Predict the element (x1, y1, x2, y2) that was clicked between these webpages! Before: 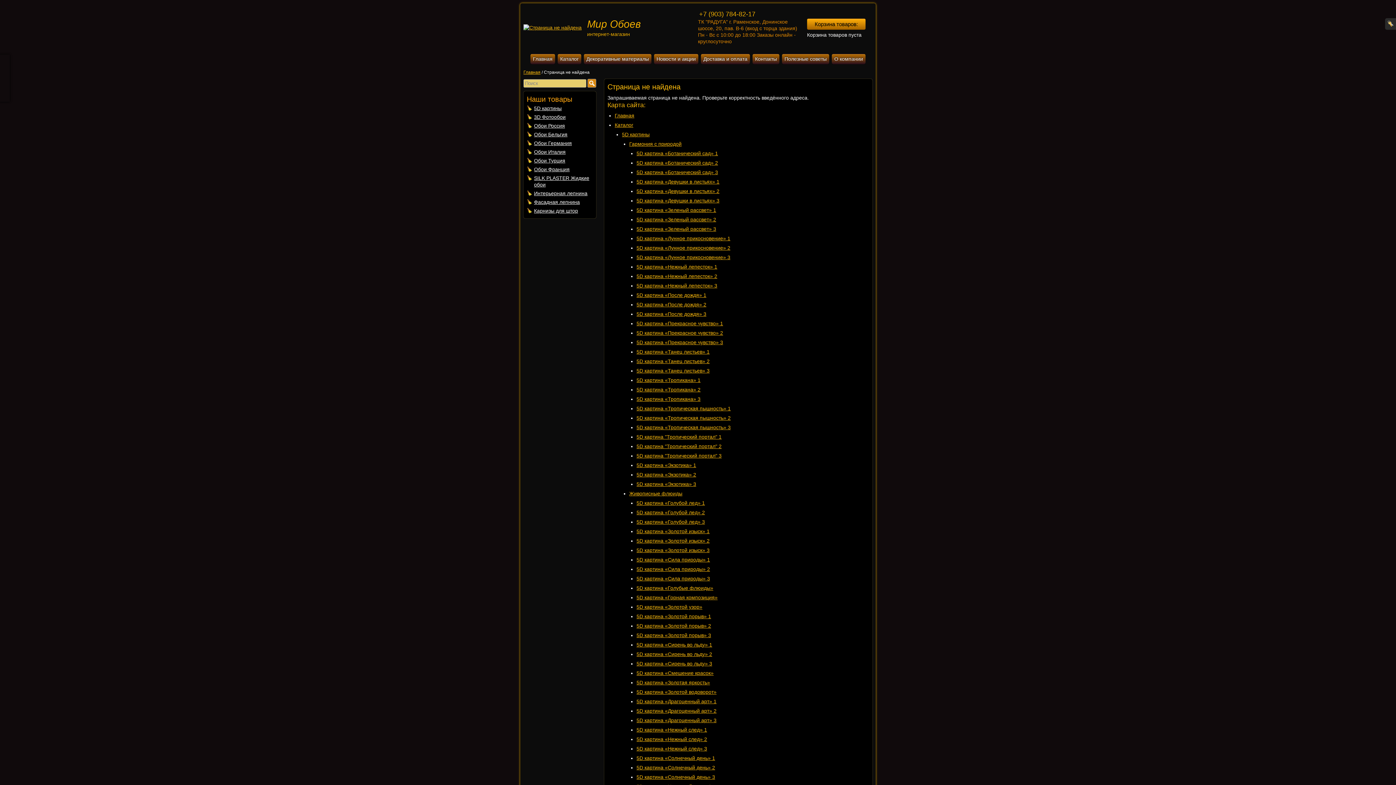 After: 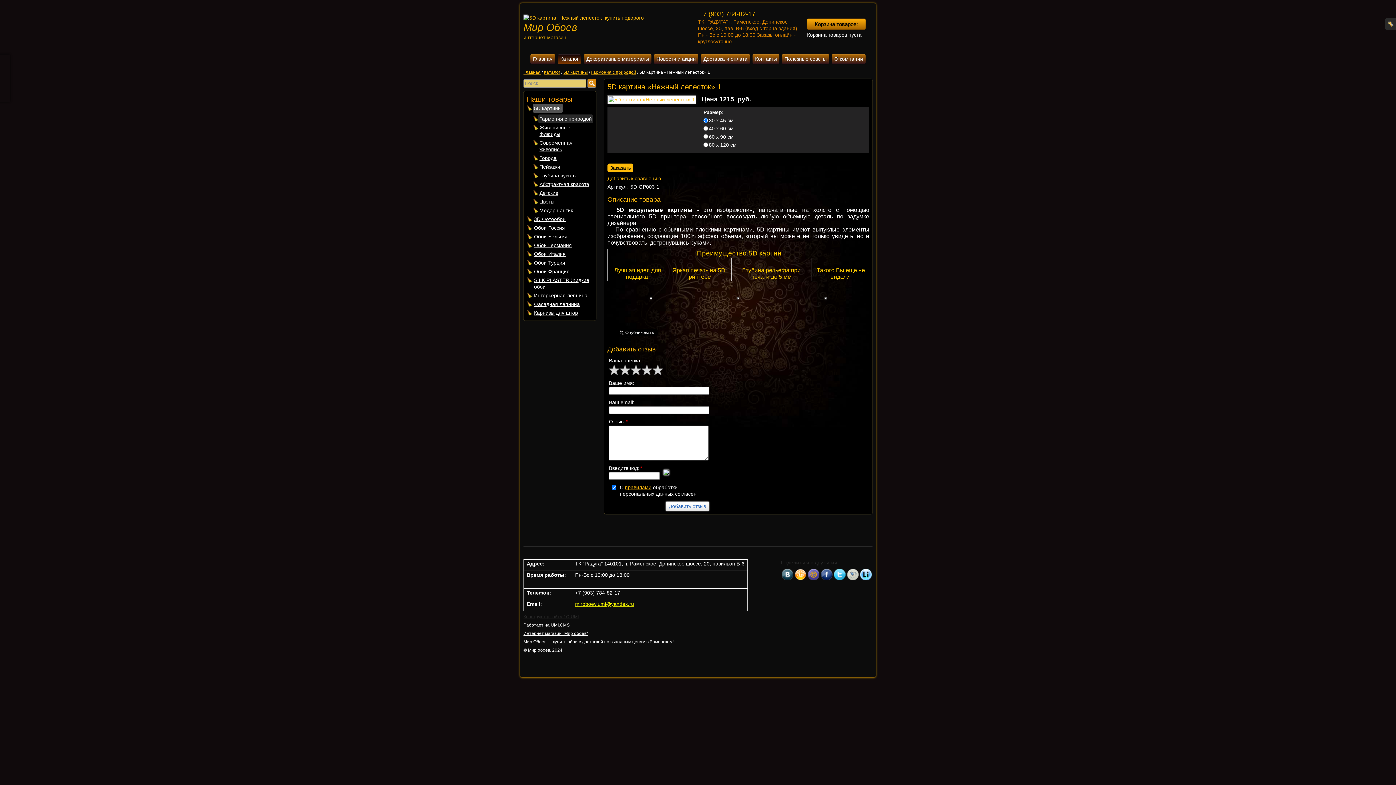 Action: label: 5D картина «Нежный лепесток» 1 bbox: (636, 264, 717, 269)